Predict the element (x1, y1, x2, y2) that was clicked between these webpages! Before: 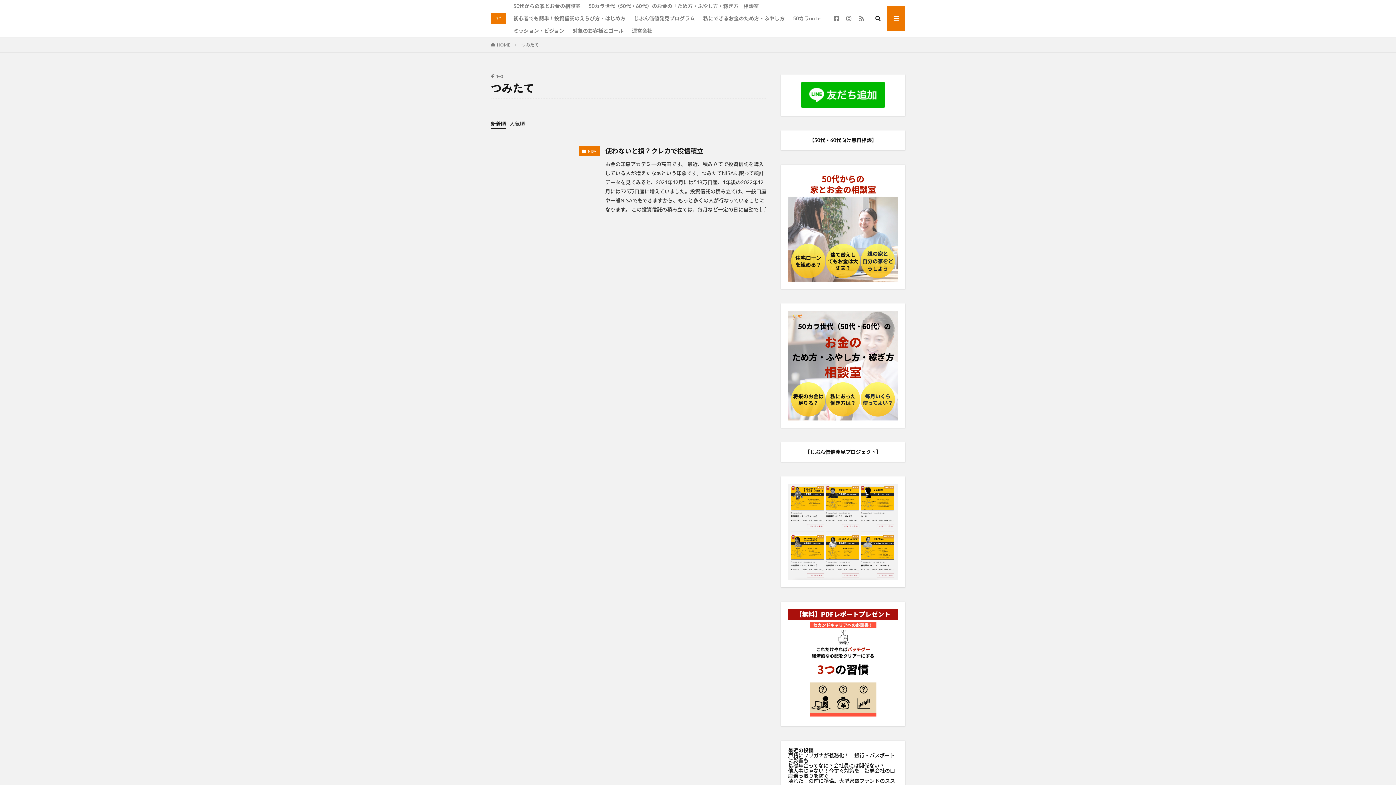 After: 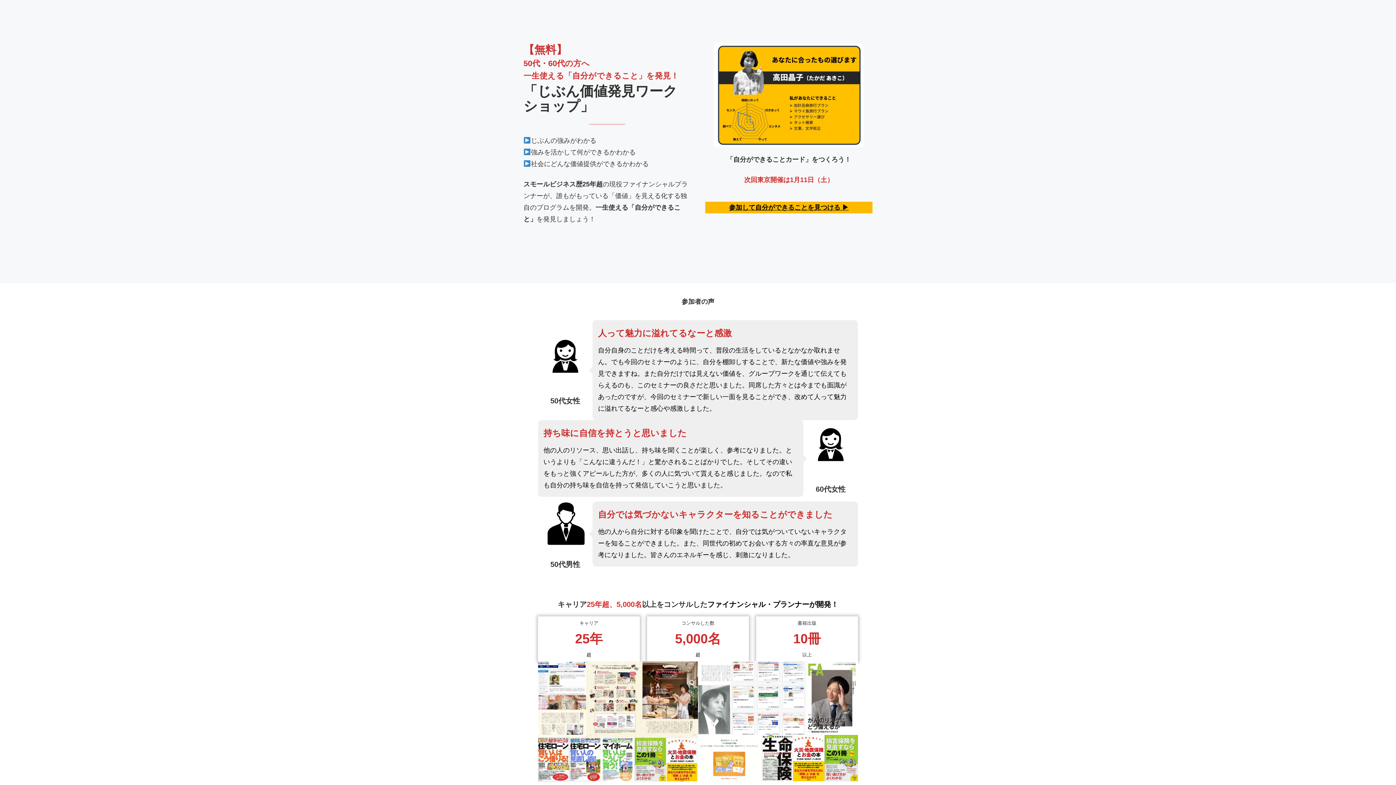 Action: bbox: (788, 484, 898, 580)